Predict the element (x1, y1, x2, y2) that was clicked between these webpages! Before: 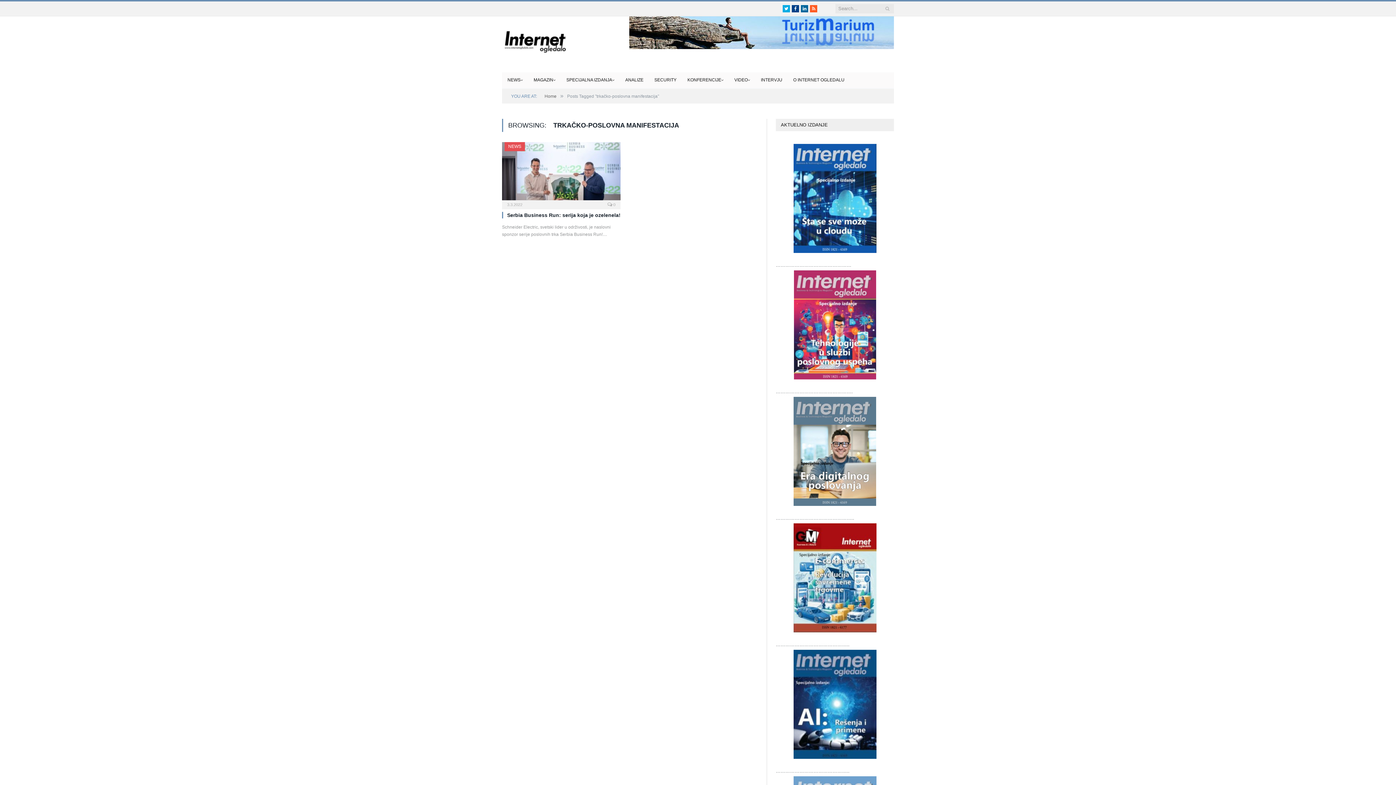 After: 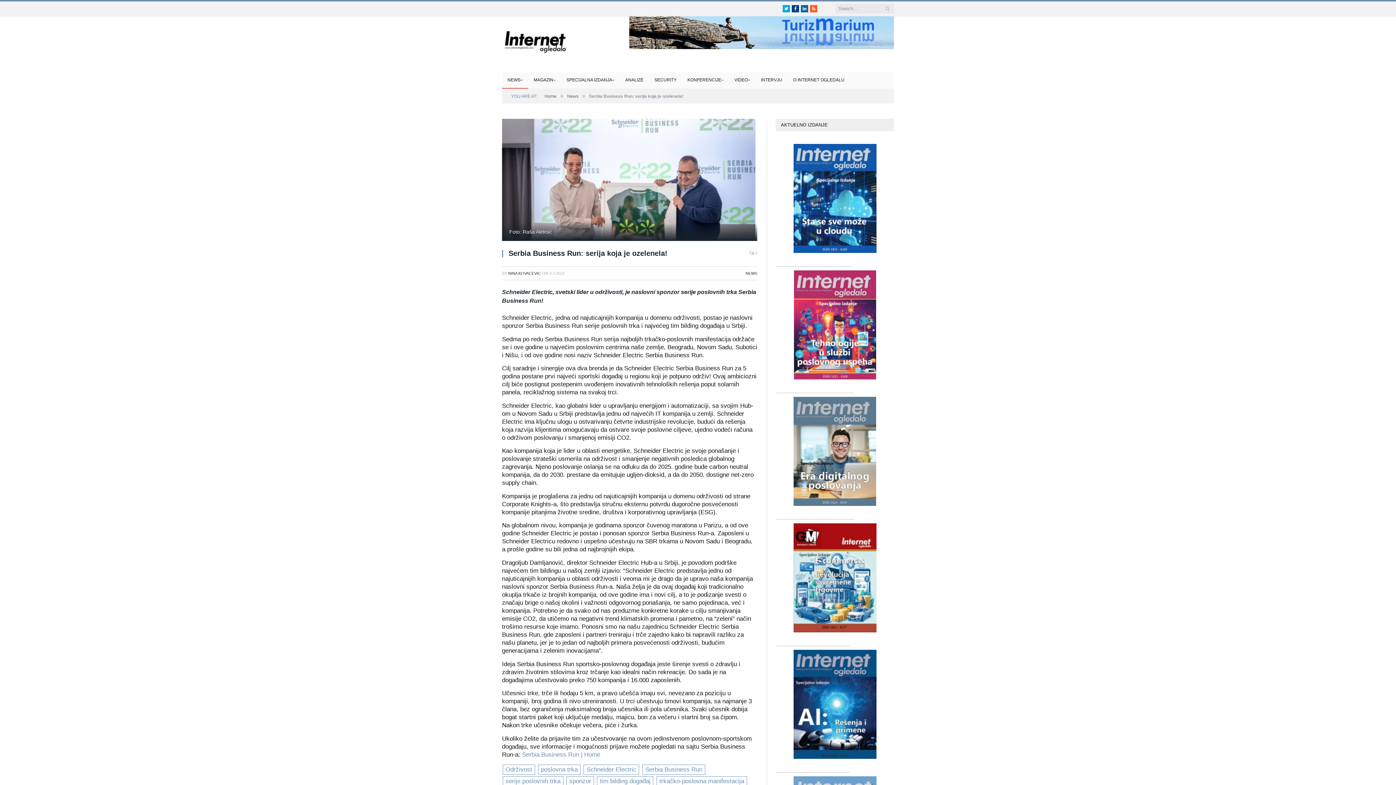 Action: bbox: (507, 212, 620, 218) label: Serbia Business Run: serija koja je ozelenela!